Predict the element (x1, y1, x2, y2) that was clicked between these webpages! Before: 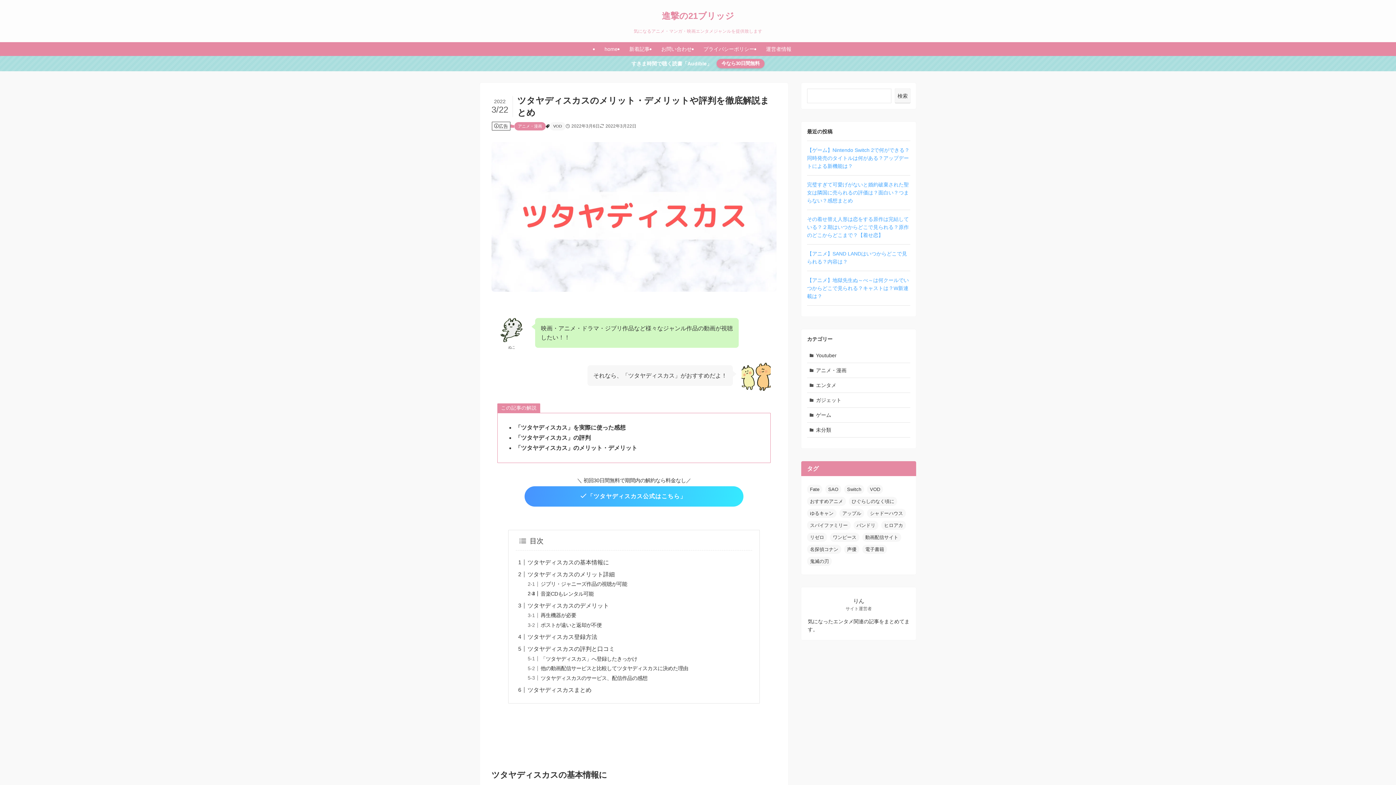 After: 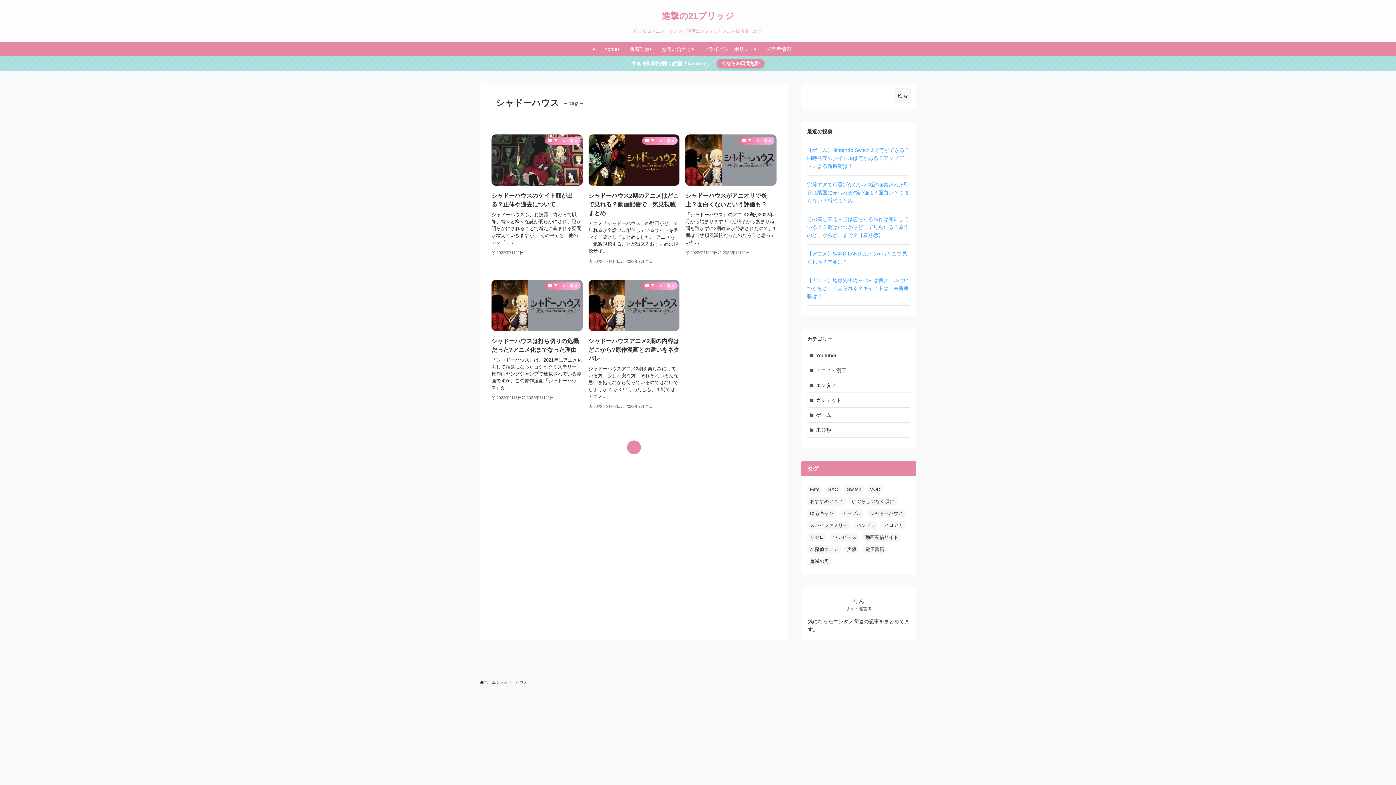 Action: label: シャドーハウス (5個の項目) bbox: (867, 509, 906, 518)